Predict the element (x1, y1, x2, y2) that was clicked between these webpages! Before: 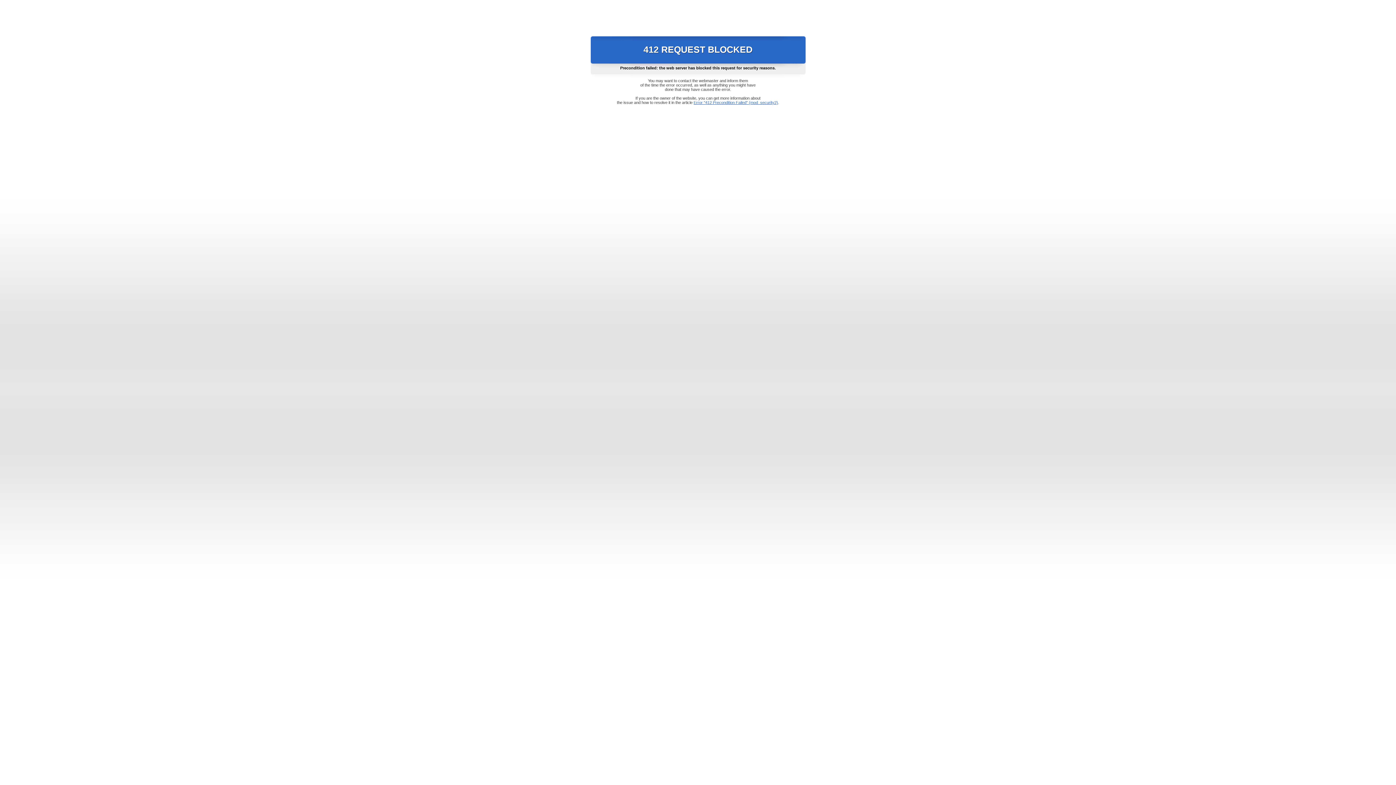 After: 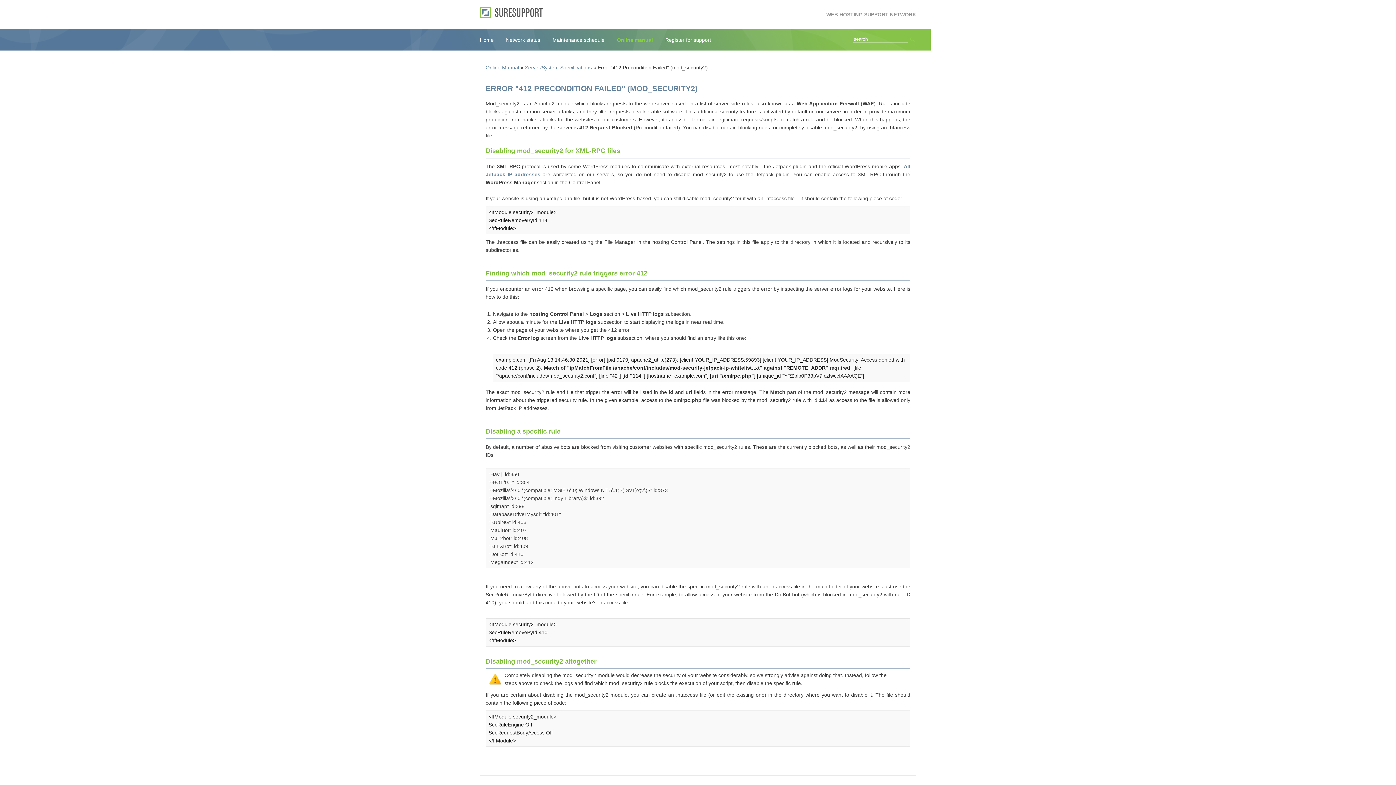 Action: label: Error "412 Precondition Failed" (mod_security2) bbox: (693, 100, 778, 104)